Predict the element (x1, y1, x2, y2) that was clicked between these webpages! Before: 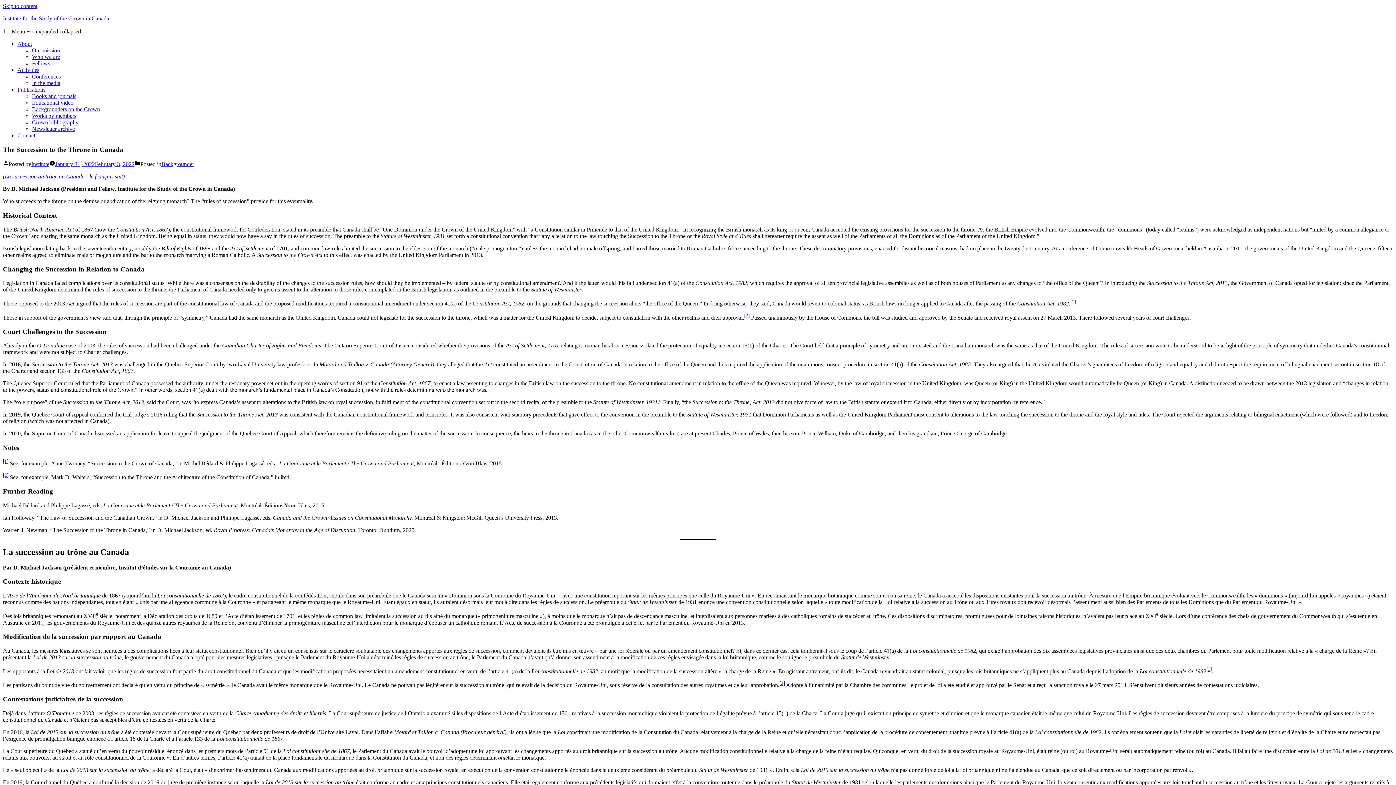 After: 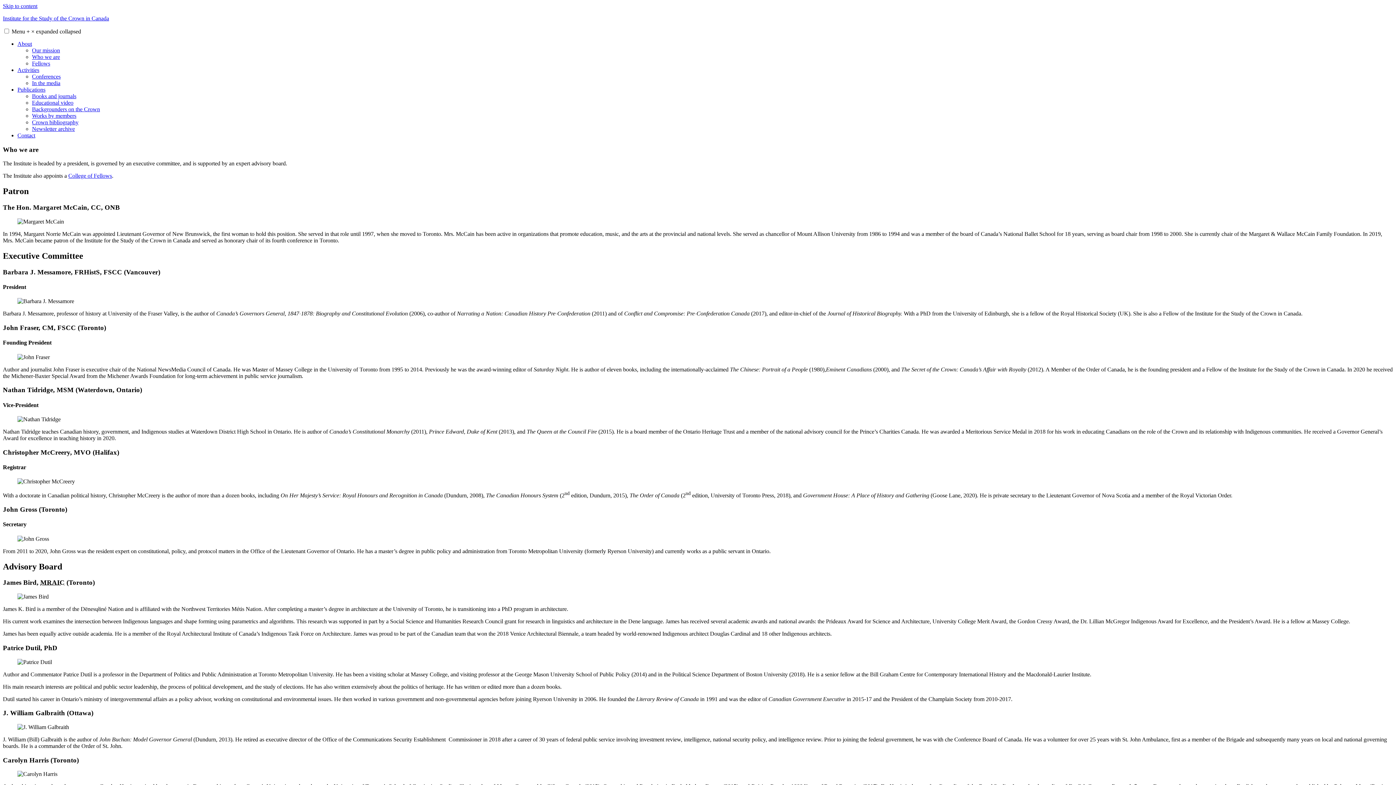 Action: label: Who we are bbox: (32, 53, 60, 60)